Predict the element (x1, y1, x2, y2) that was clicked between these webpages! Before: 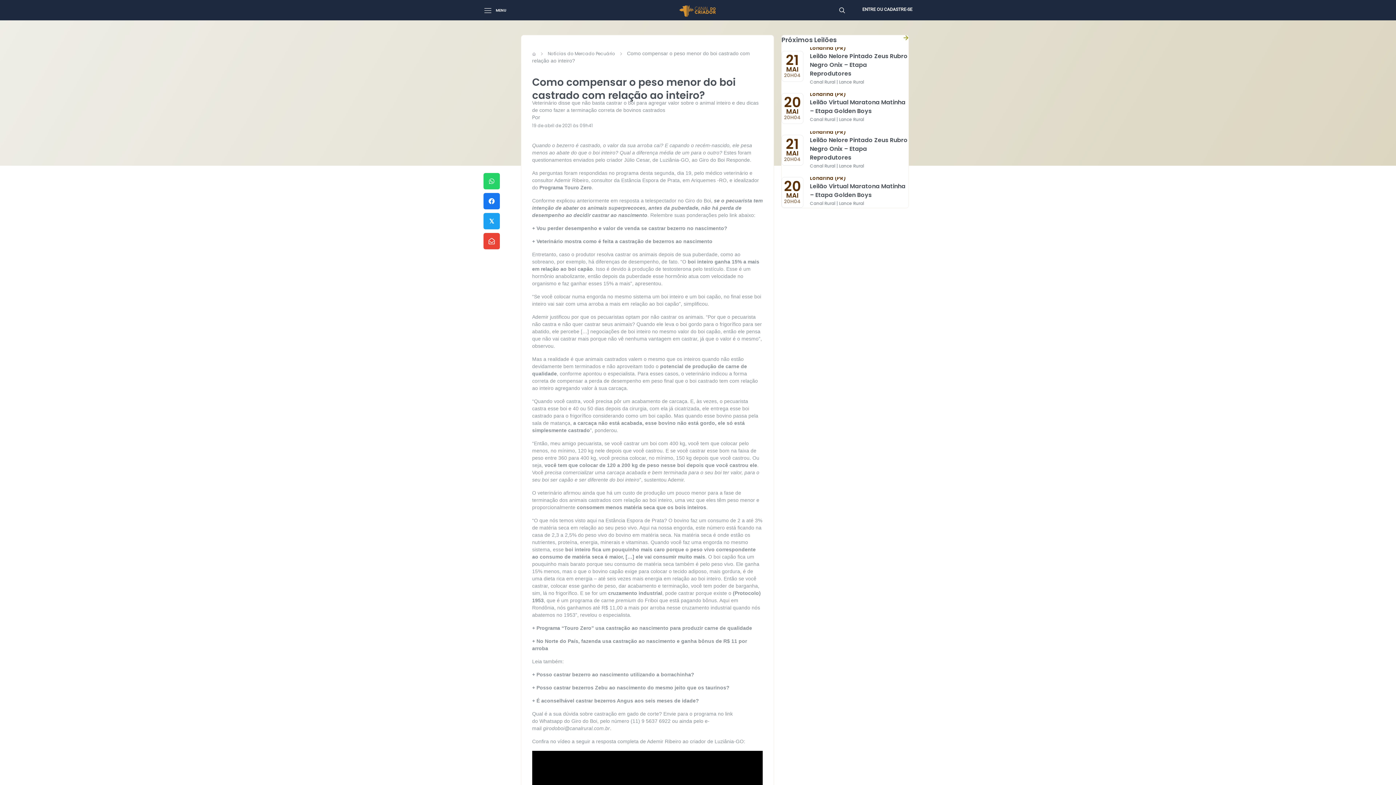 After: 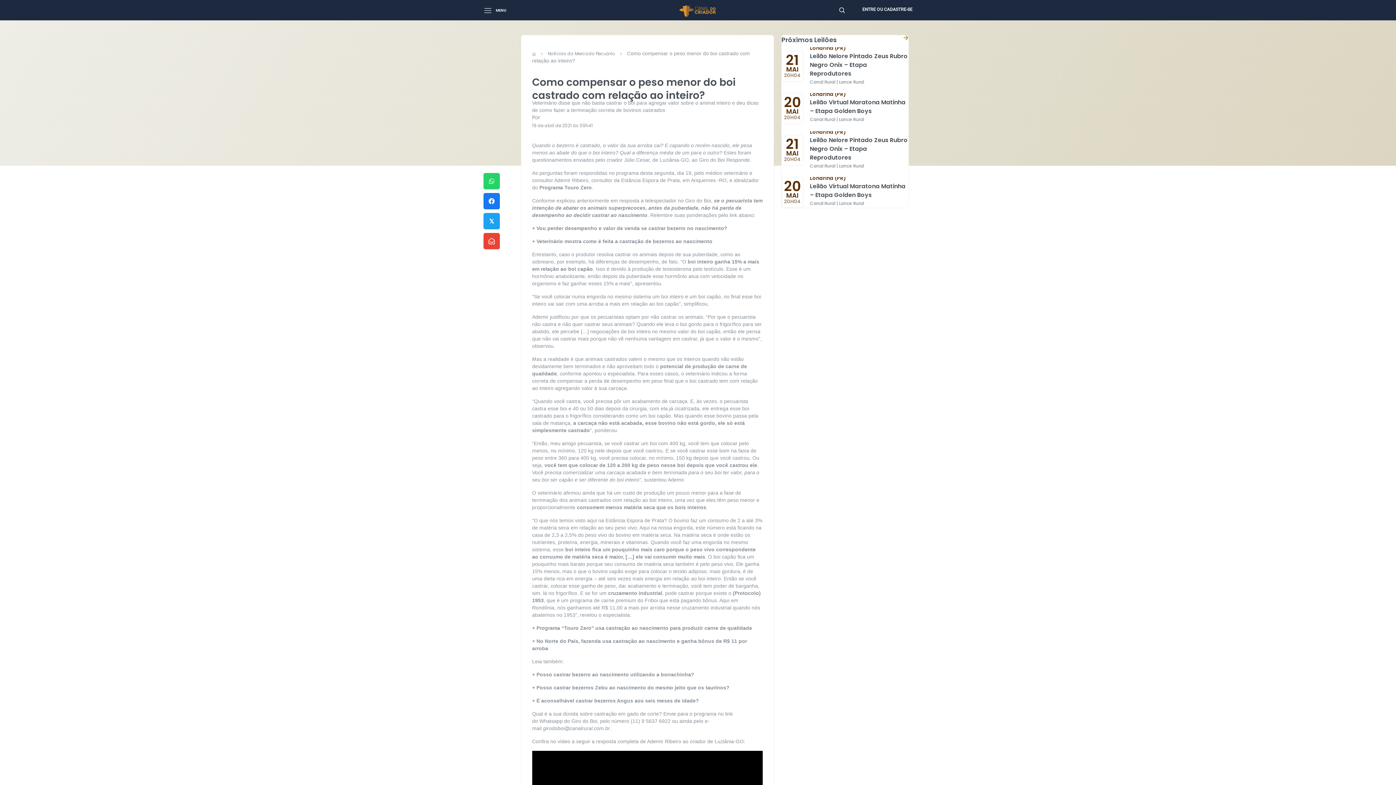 Action: bbox: (536, 685, 729, 690) label: Posso castrar bezerros Zebu ao nascimento do mesmo jeito que os taurinos?